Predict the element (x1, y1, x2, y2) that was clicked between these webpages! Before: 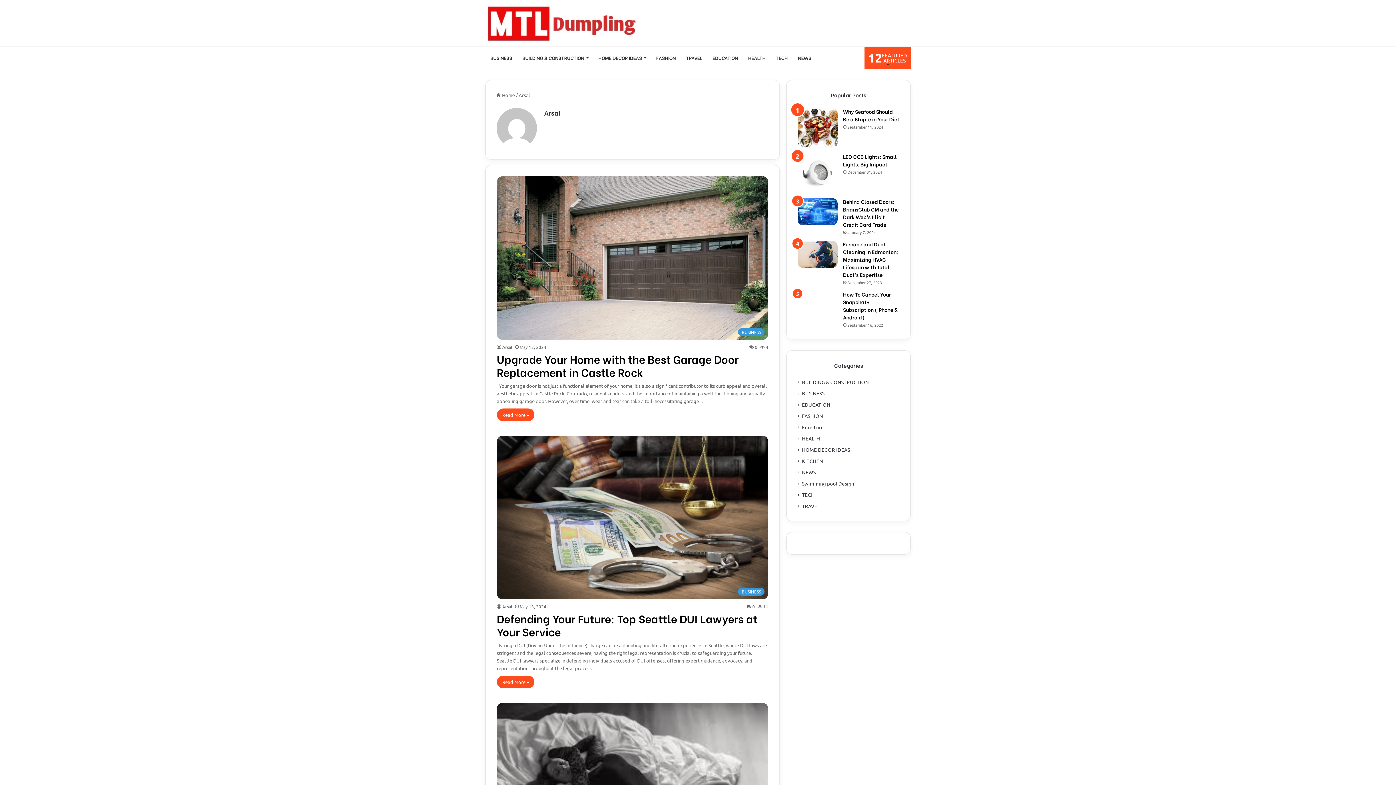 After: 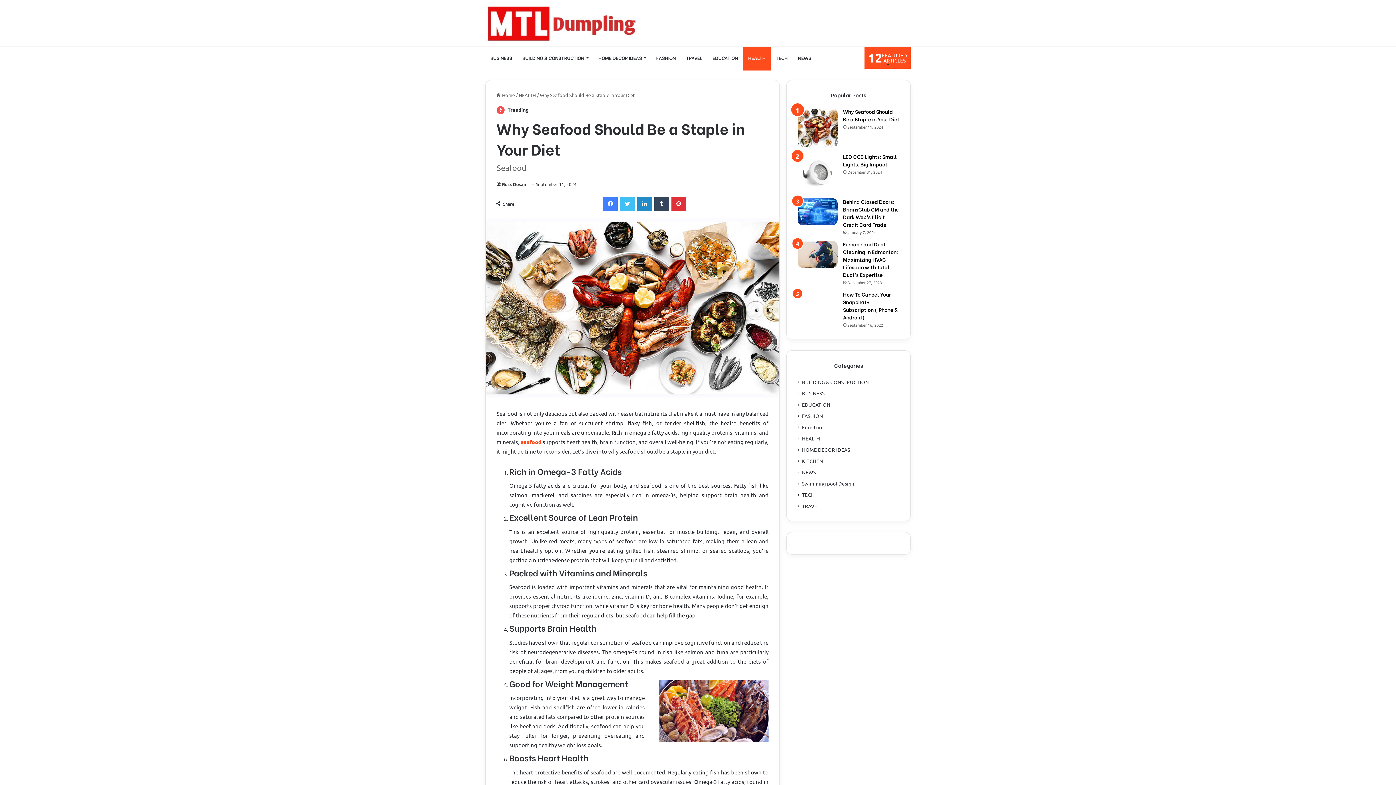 Action: label: Why Seafood Should Be a Staple in Your Diet bbox: (843, 107, 899, 122)